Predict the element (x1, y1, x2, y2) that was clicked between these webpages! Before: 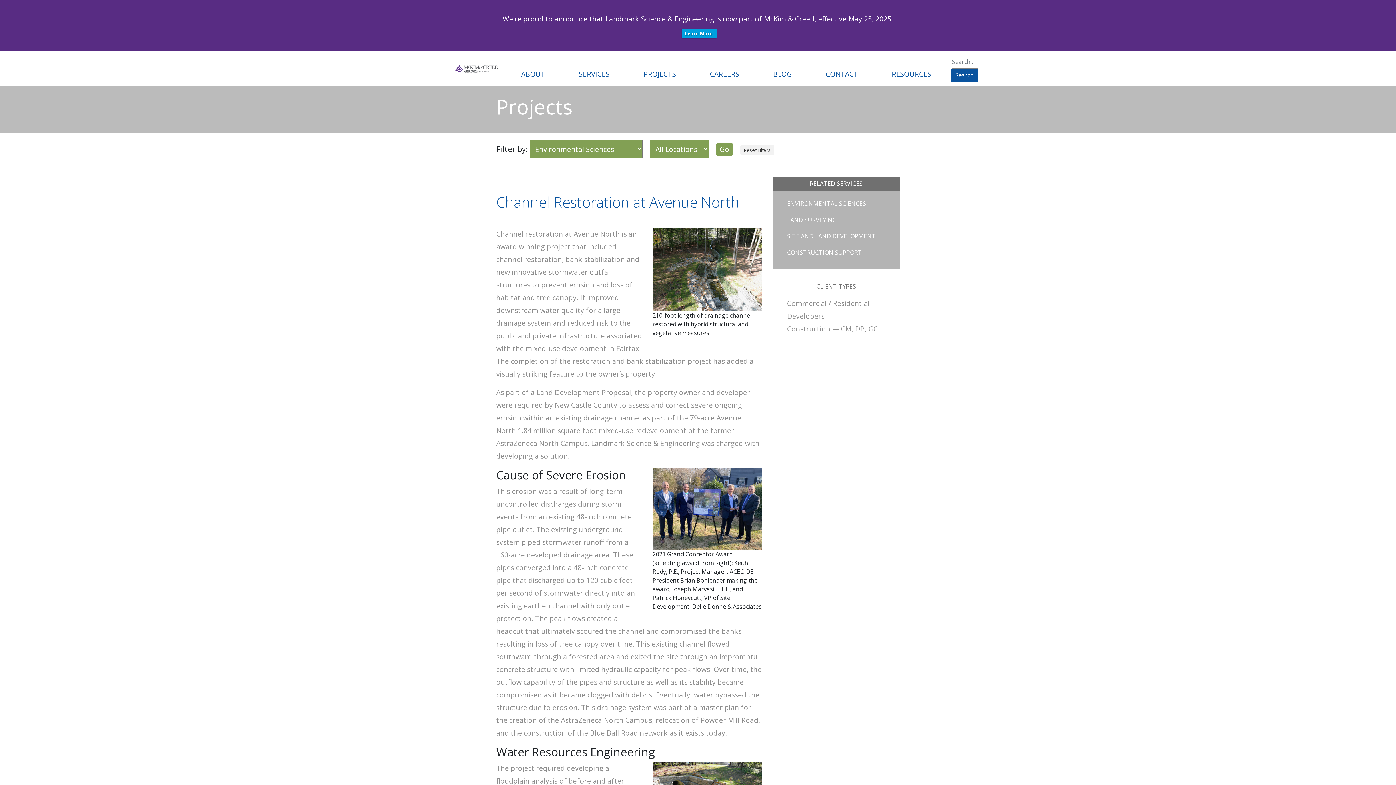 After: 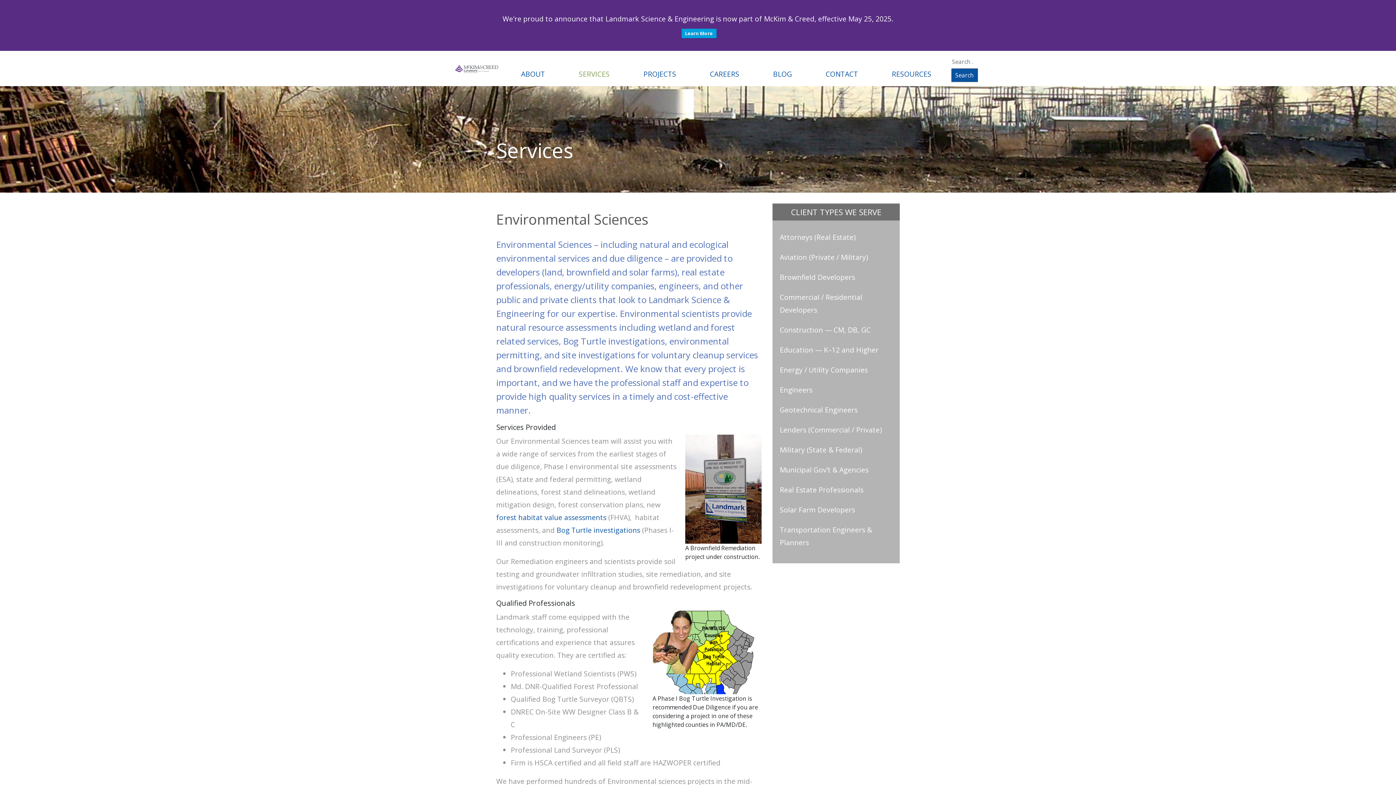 Action: bbox: (787, 199, 866, 207) label: ENVIRONMENTAL SCIENCES